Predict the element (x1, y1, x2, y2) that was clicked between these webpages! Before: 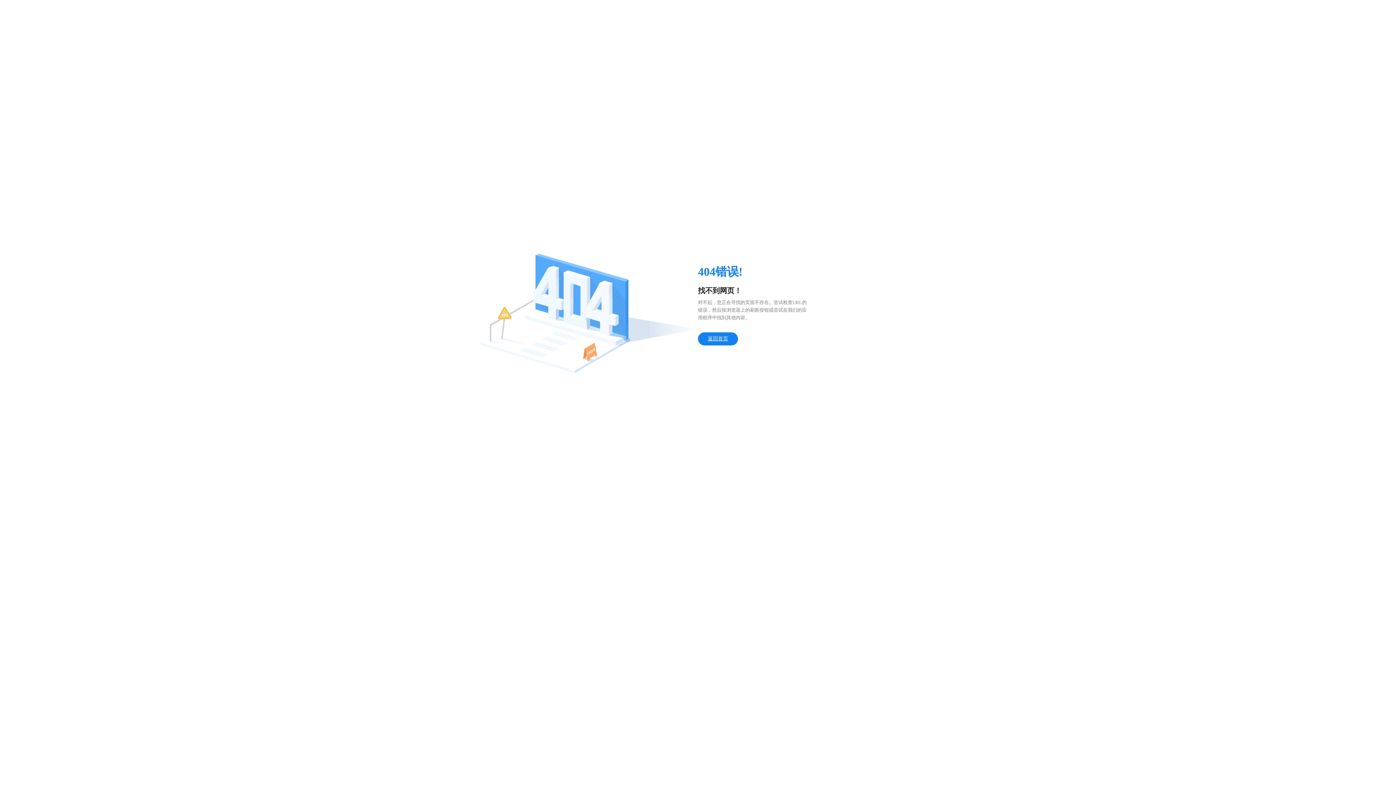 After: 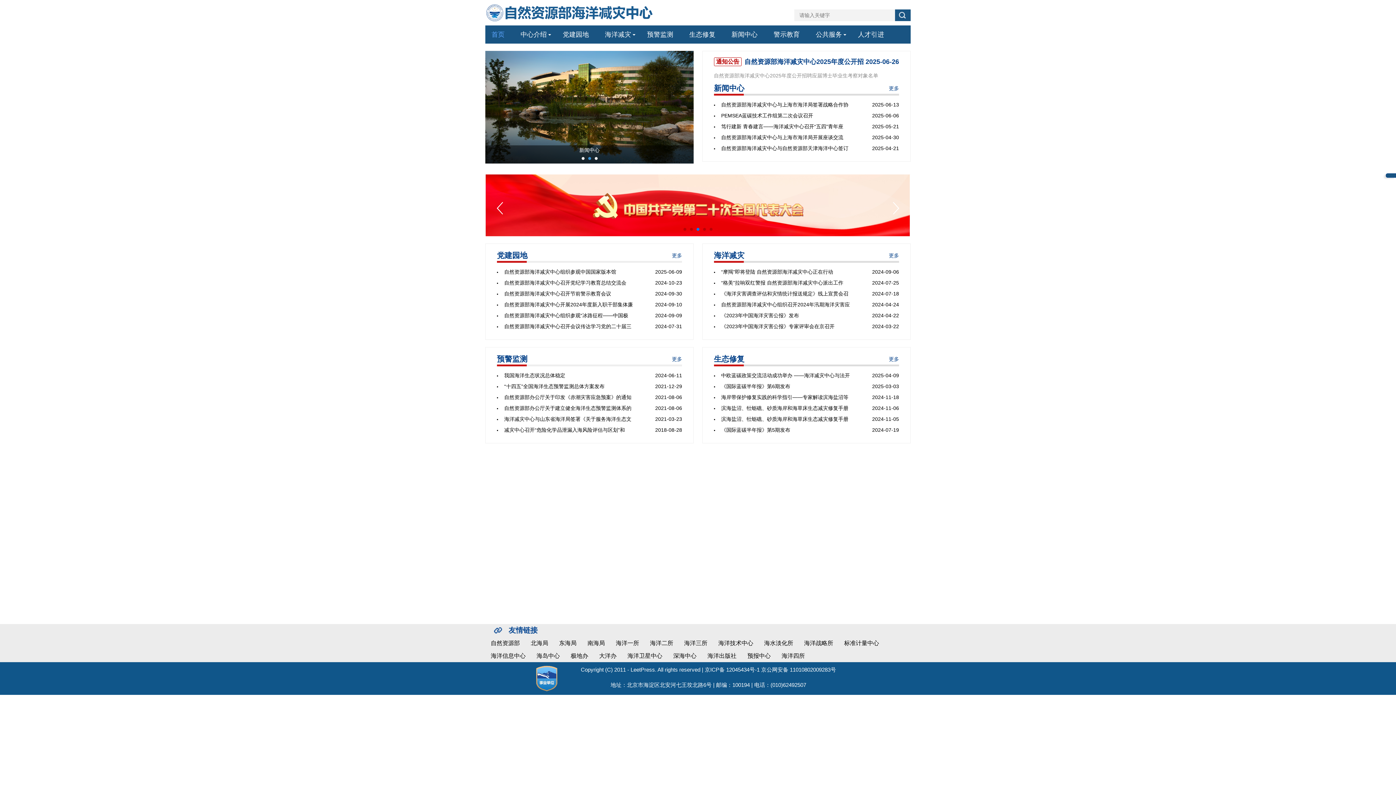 Action: label: 返回首页 bbox: (698, 332, 738, 345)